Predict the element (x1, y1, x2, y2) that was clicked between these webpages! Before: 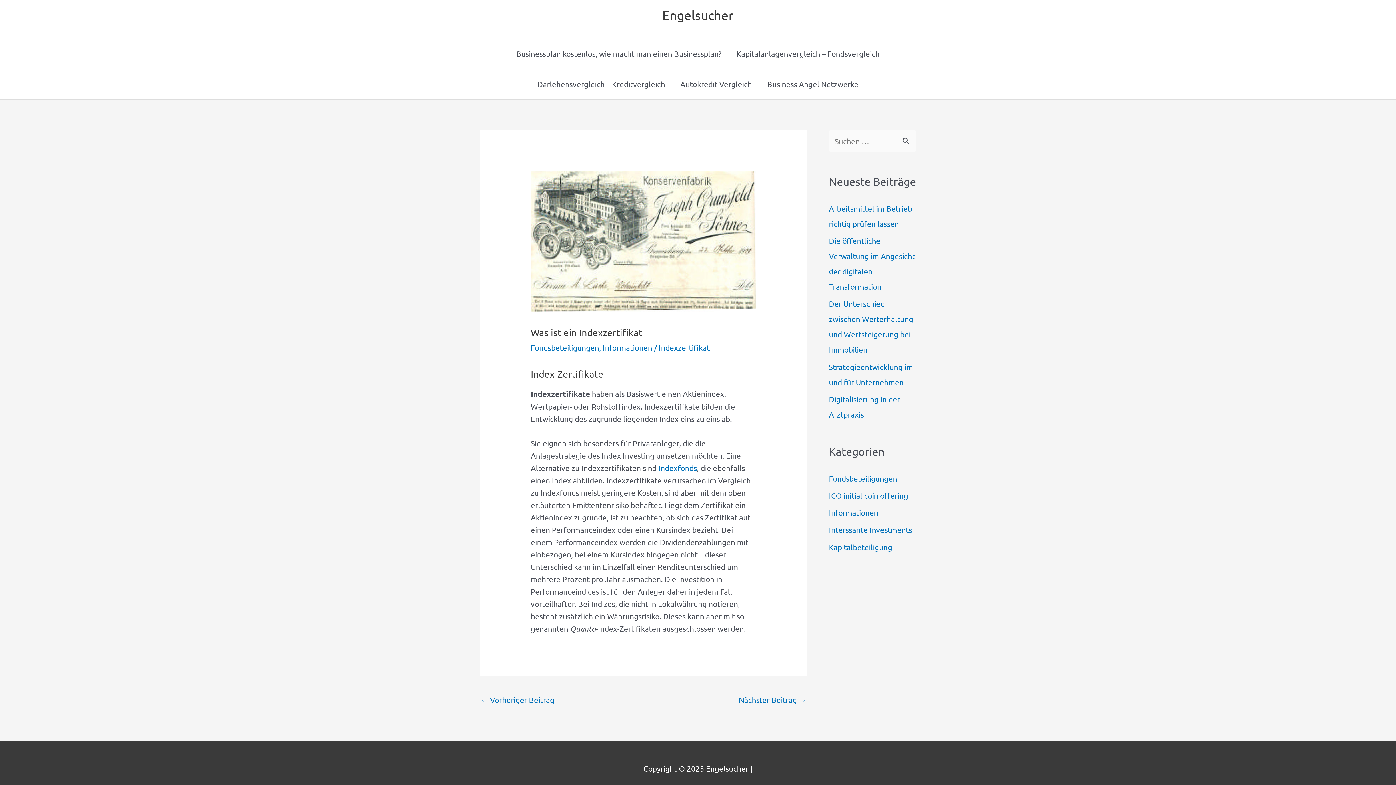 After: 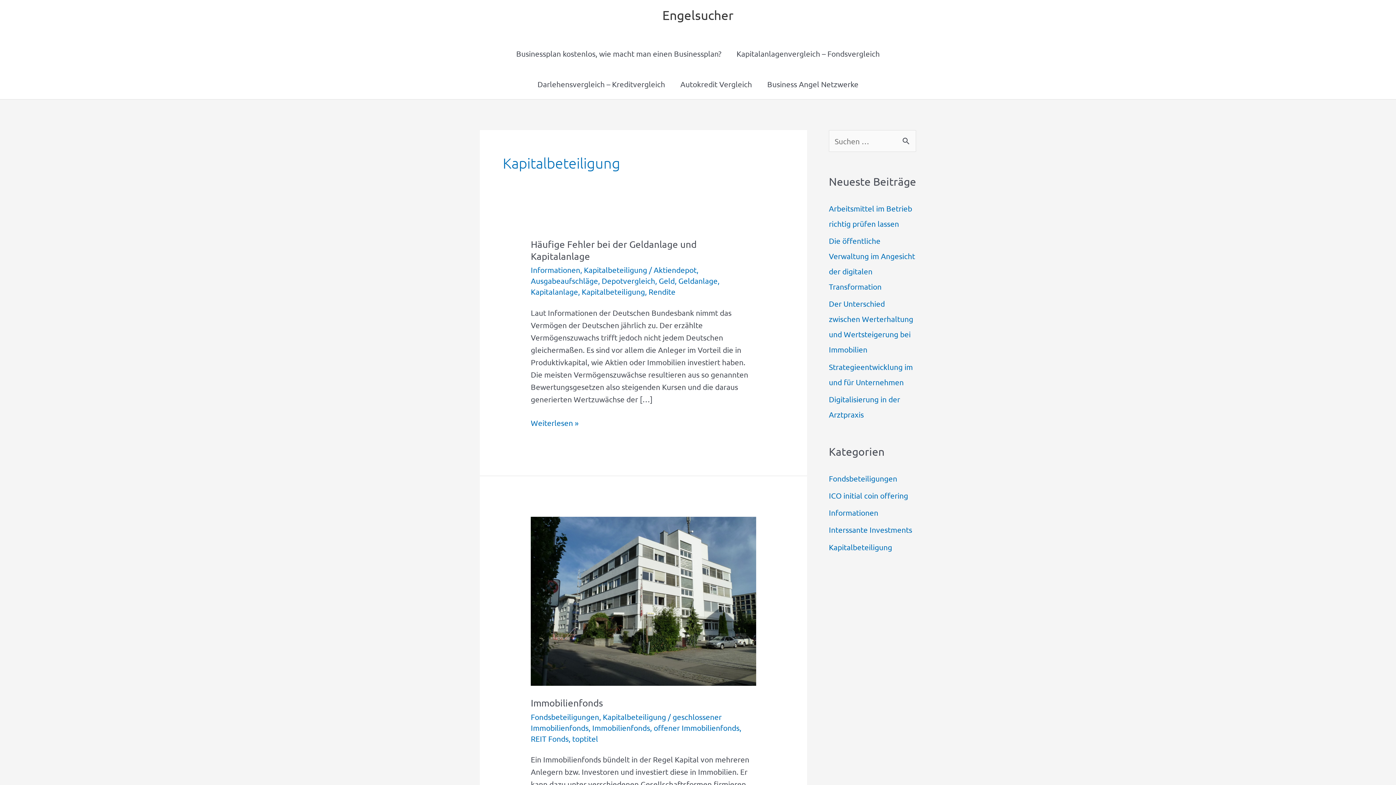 Action: bbox: (829, 542, 892, 551) label: Kapitalbeteiligung